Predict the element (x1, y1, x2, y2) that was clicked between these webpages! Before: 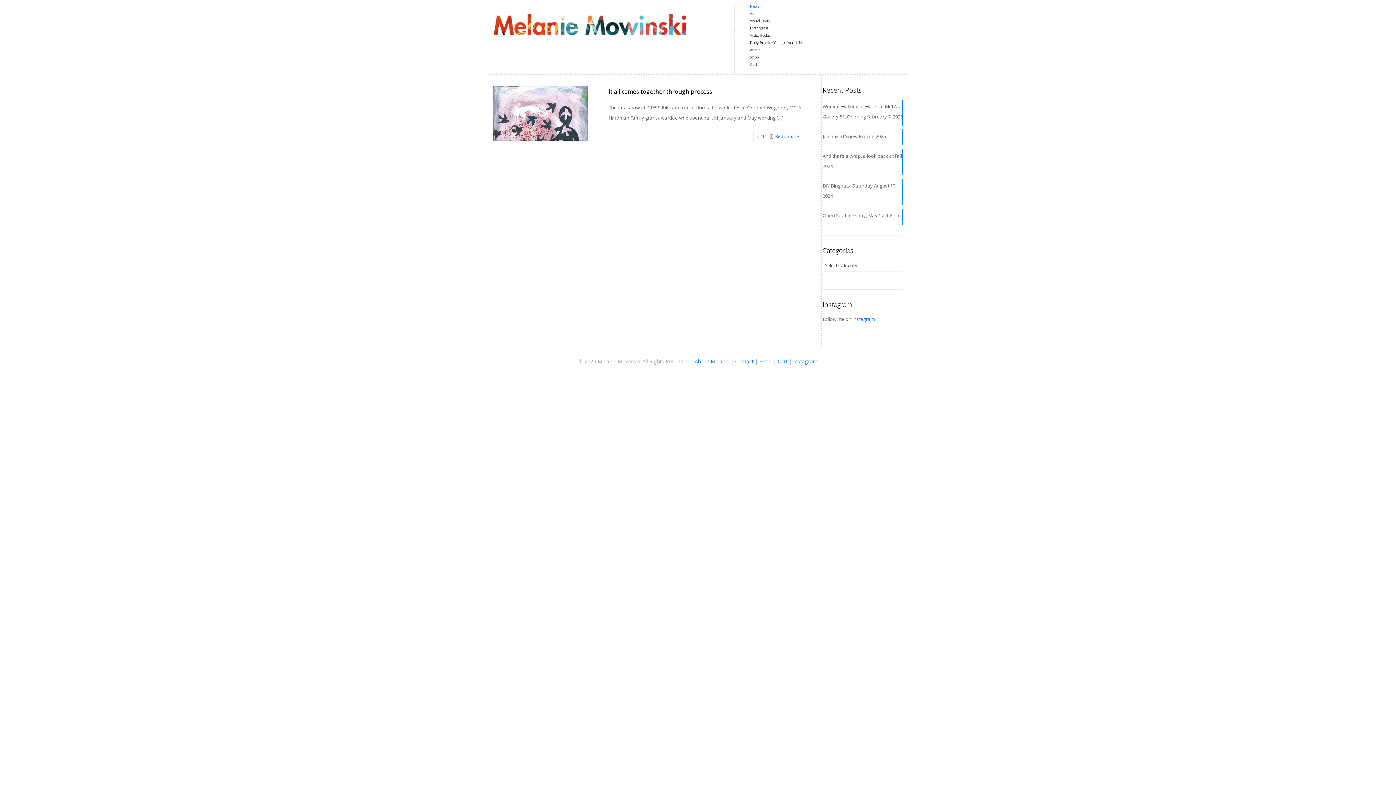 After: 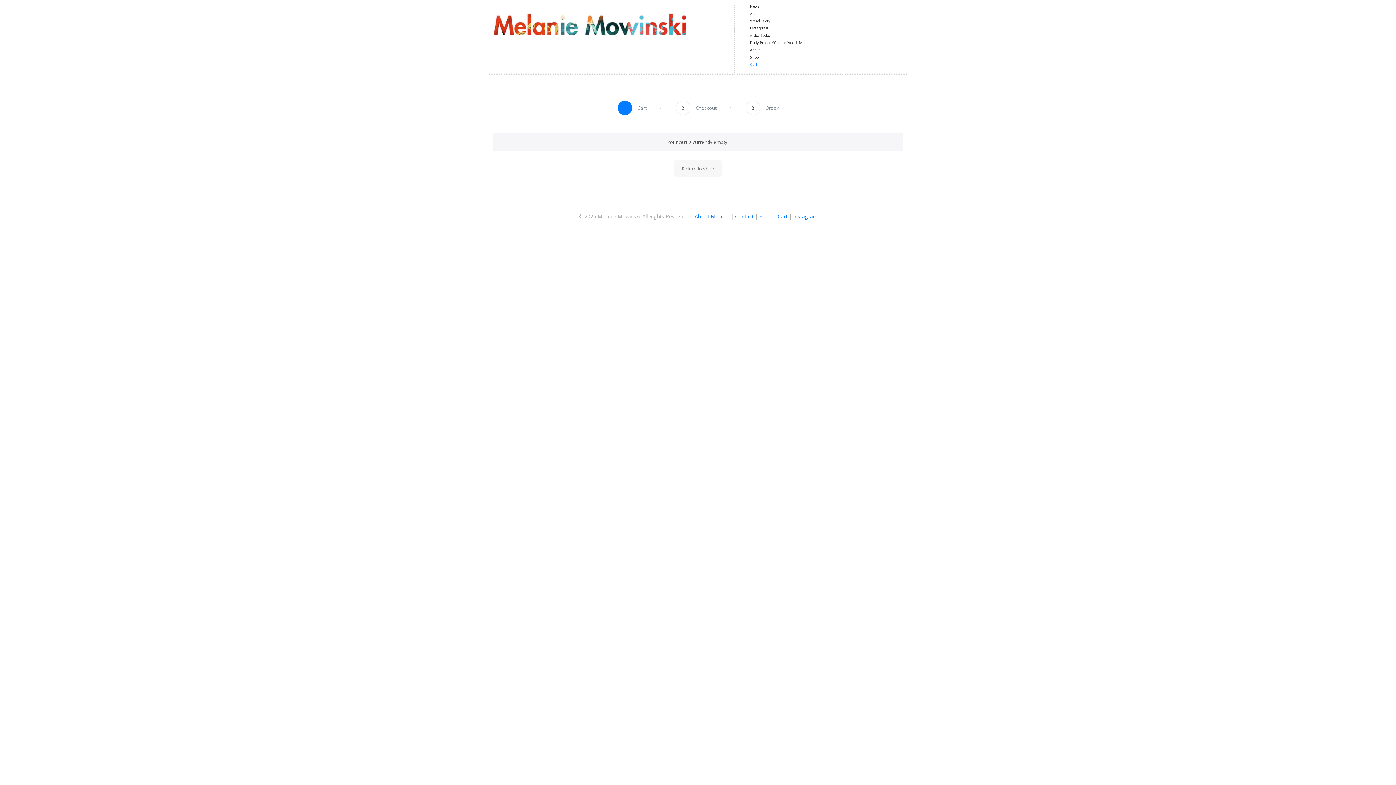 Action: label: Cart bbox: (742, 61, 806, 69)